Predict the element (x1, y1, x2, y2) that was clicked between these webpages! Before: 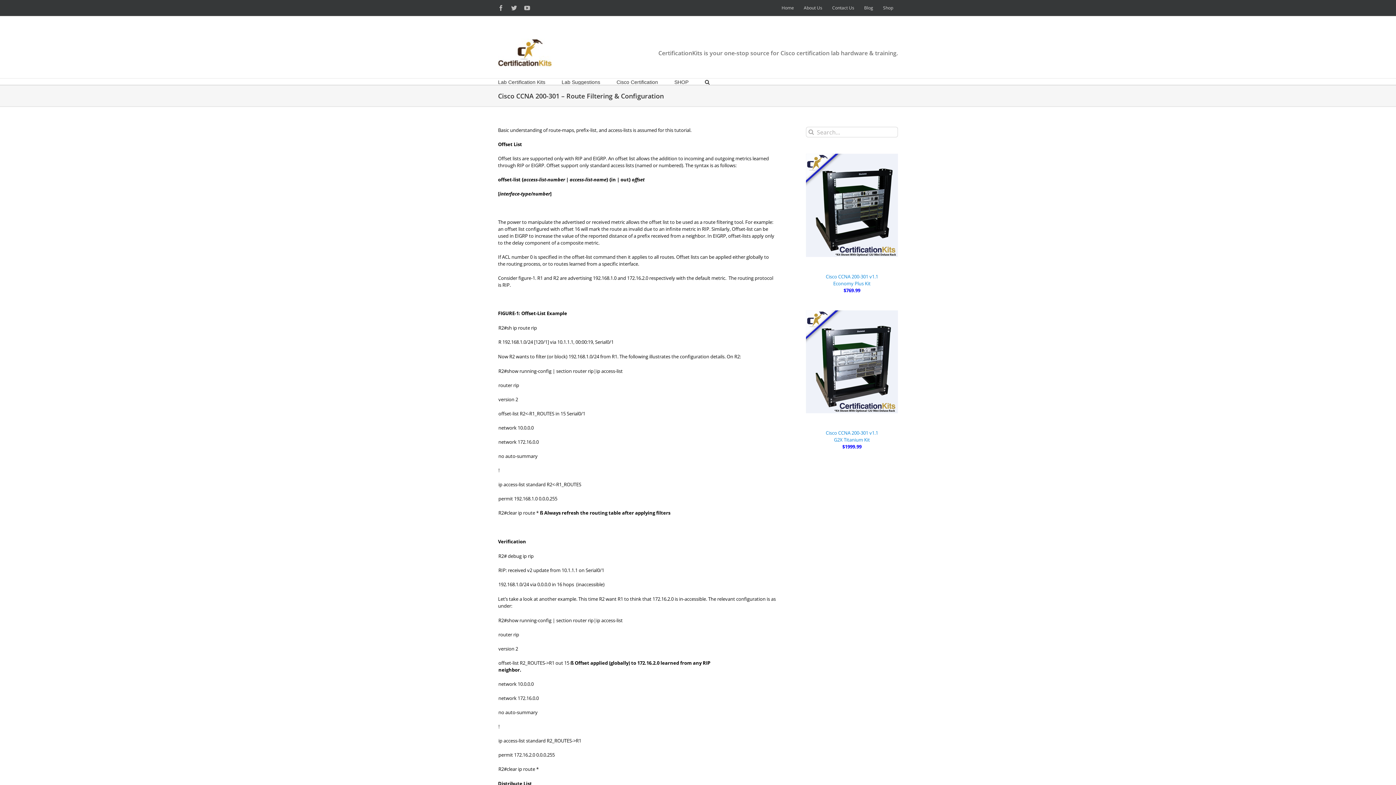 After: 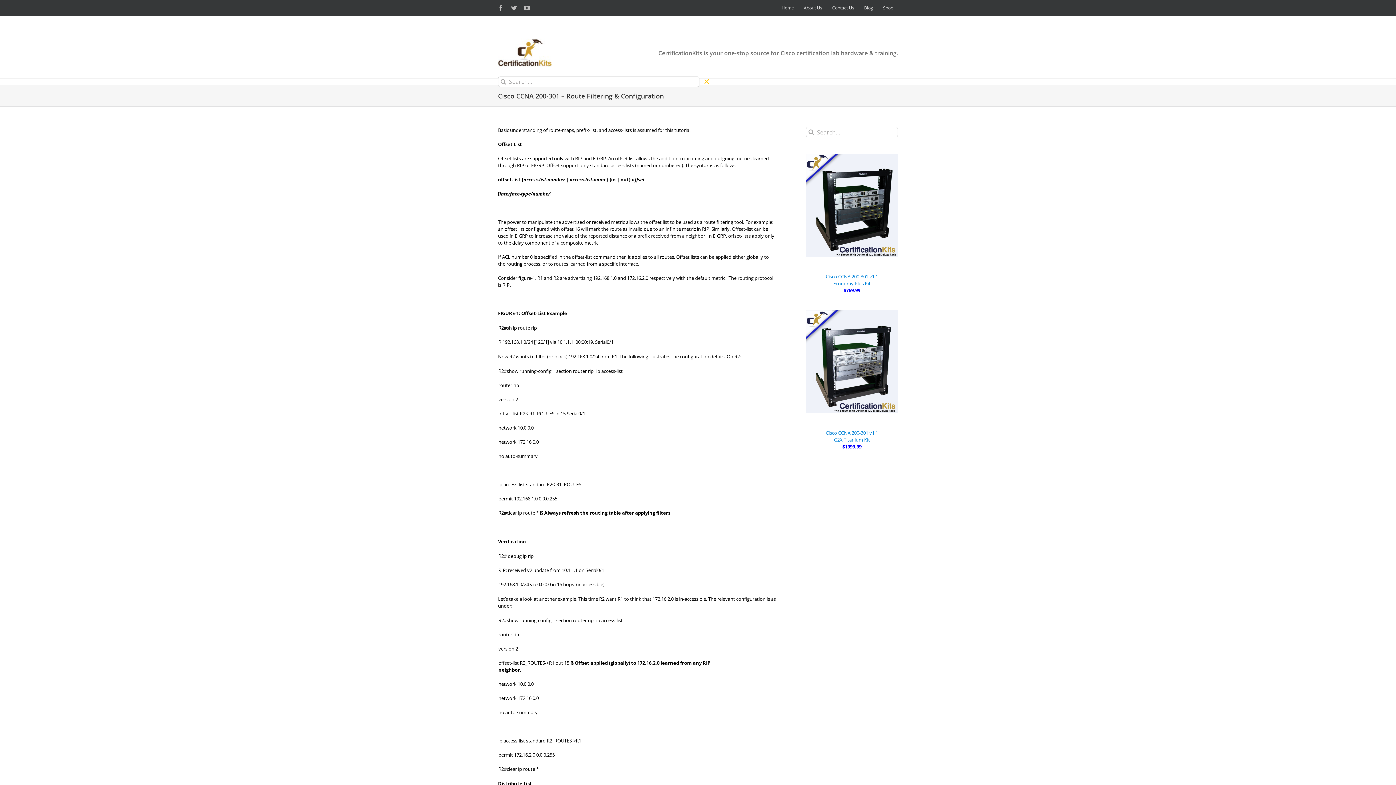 Action: bbox: (705, 78, 709, 84) label: Search